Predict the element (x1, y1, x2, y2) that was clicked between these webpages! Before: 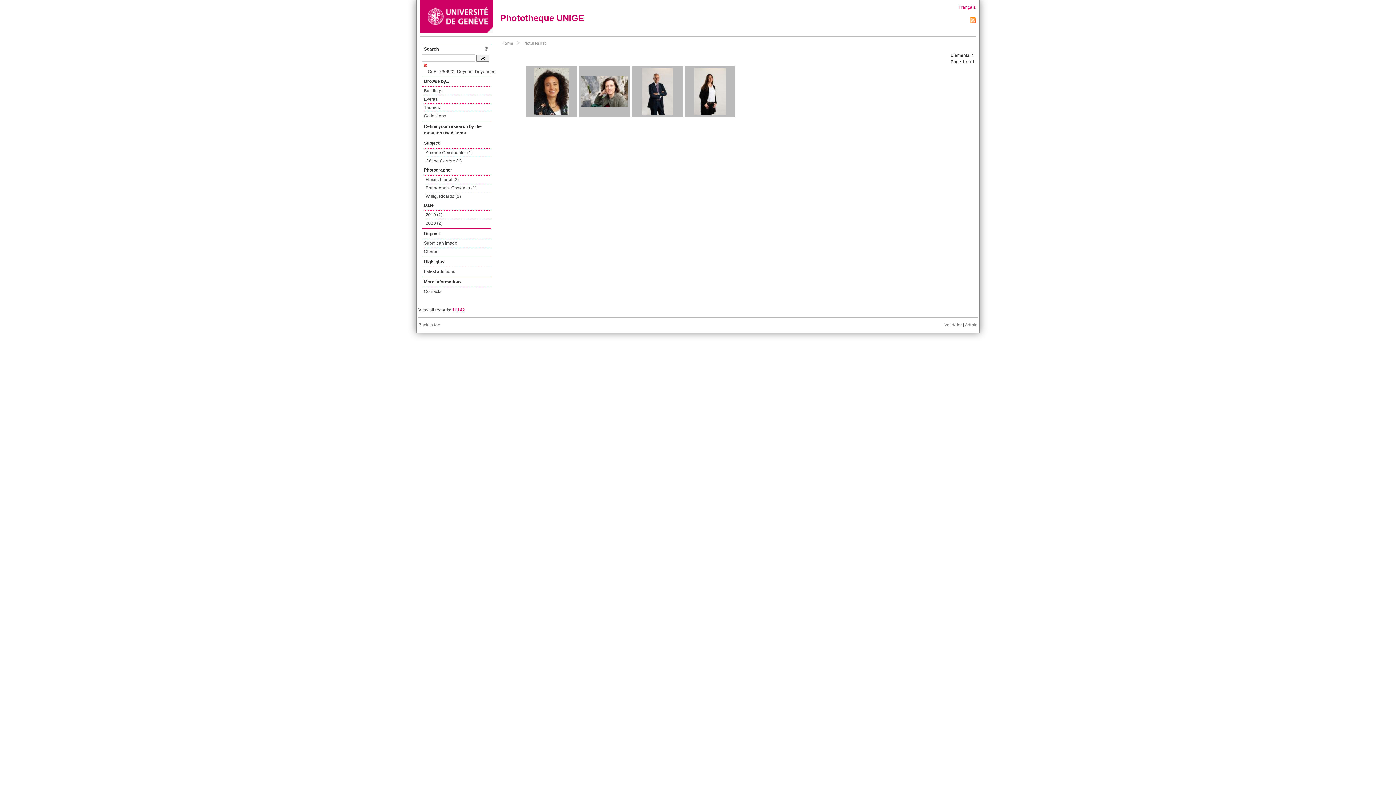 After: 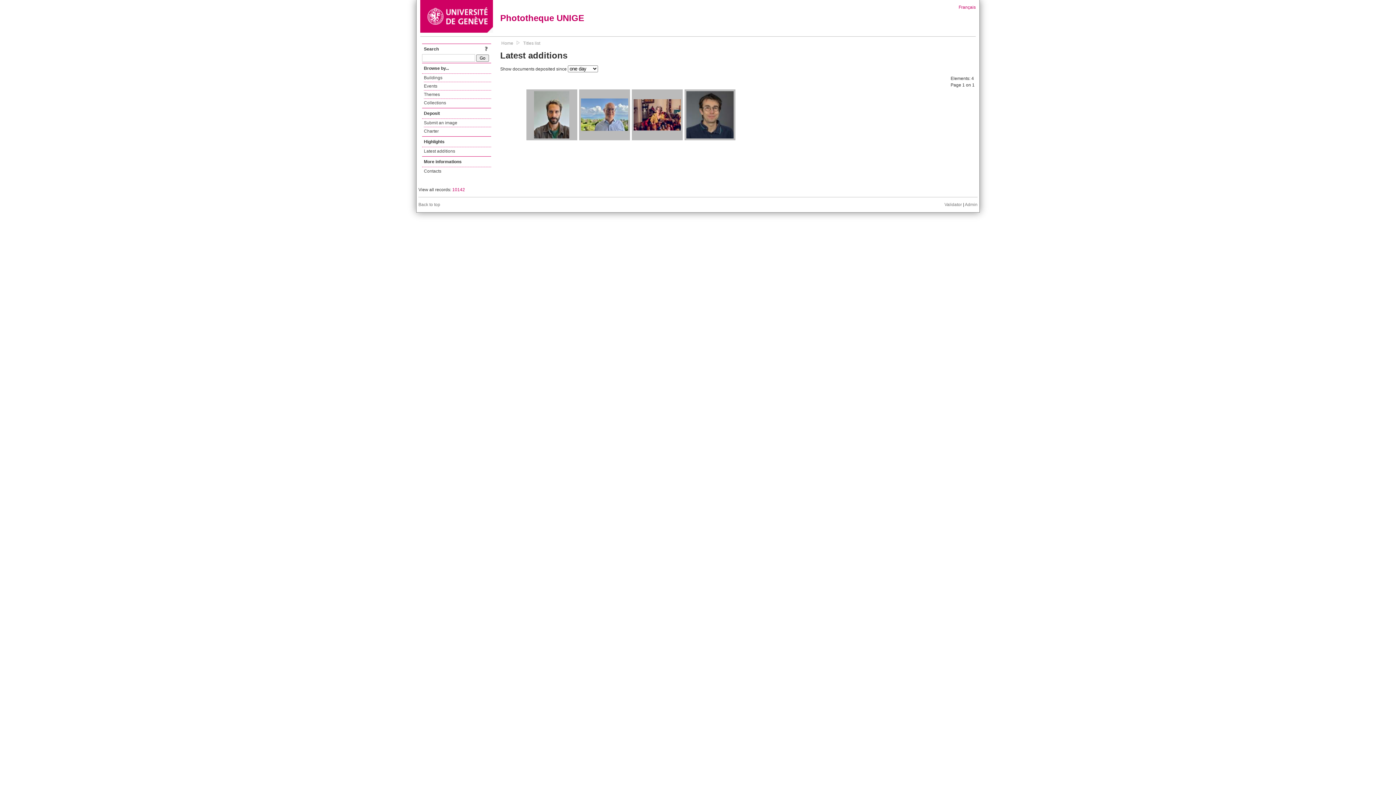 Action: label: Latest additions bbox: (424, 267, 491, 275)